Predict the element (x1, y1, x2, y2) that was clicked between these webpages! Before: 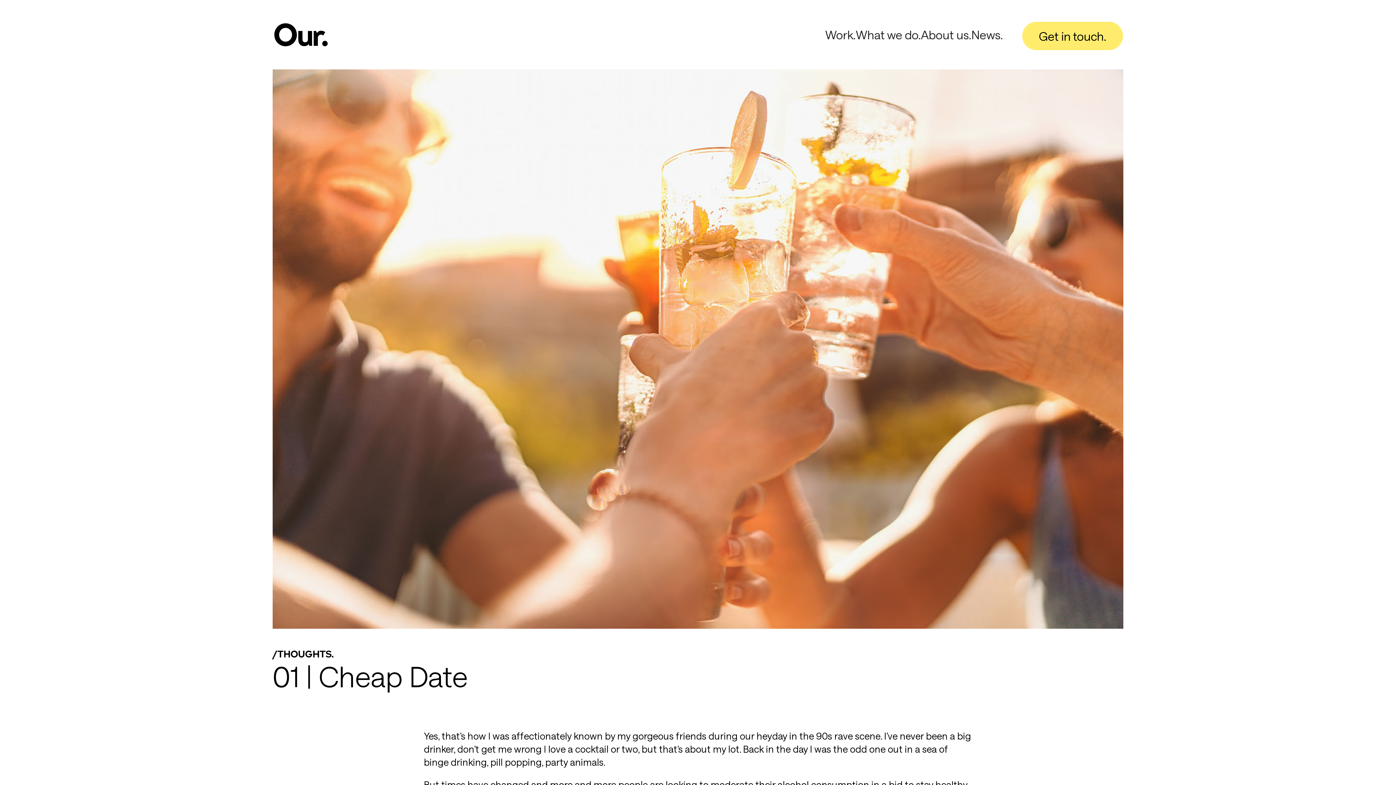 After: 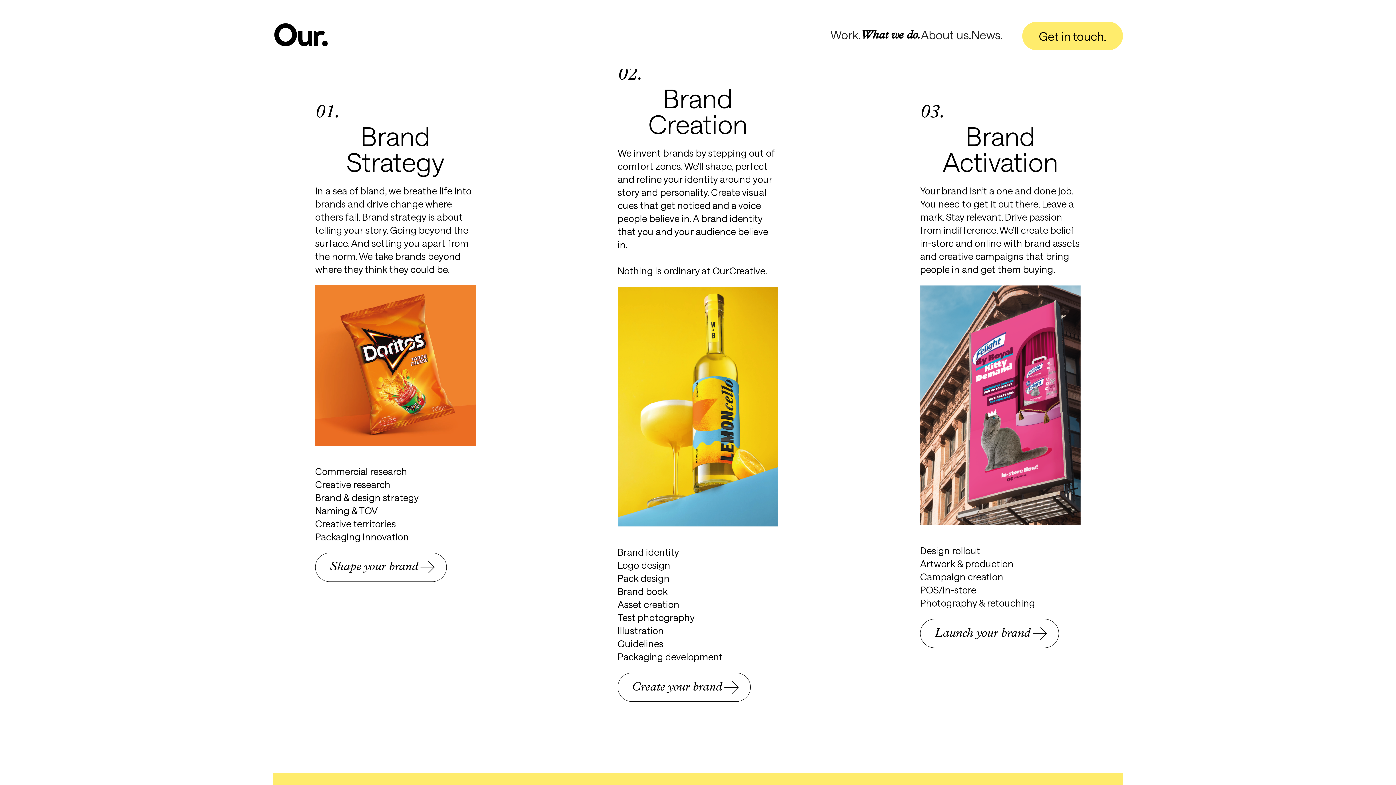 Action: label: What we do. bbox: (856, 27, 921, 42)